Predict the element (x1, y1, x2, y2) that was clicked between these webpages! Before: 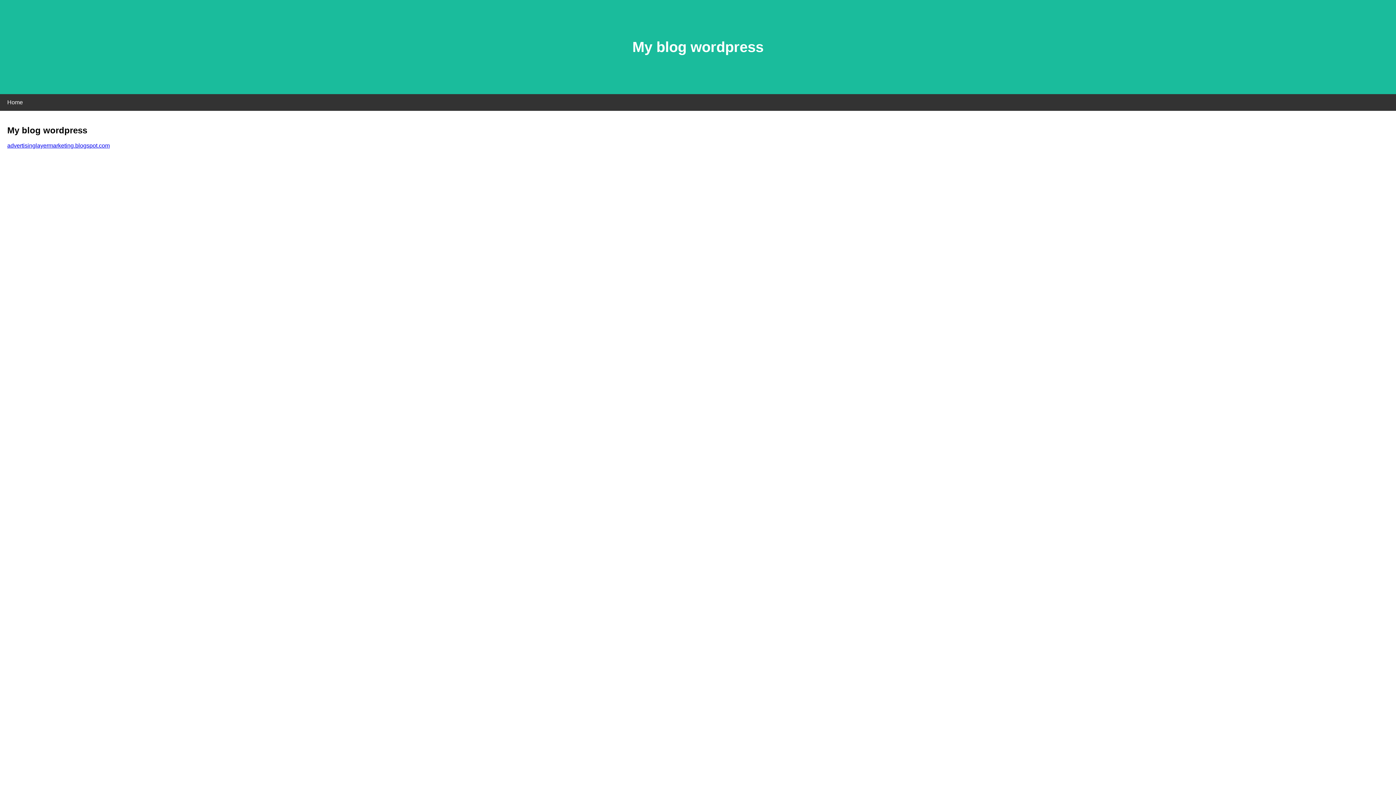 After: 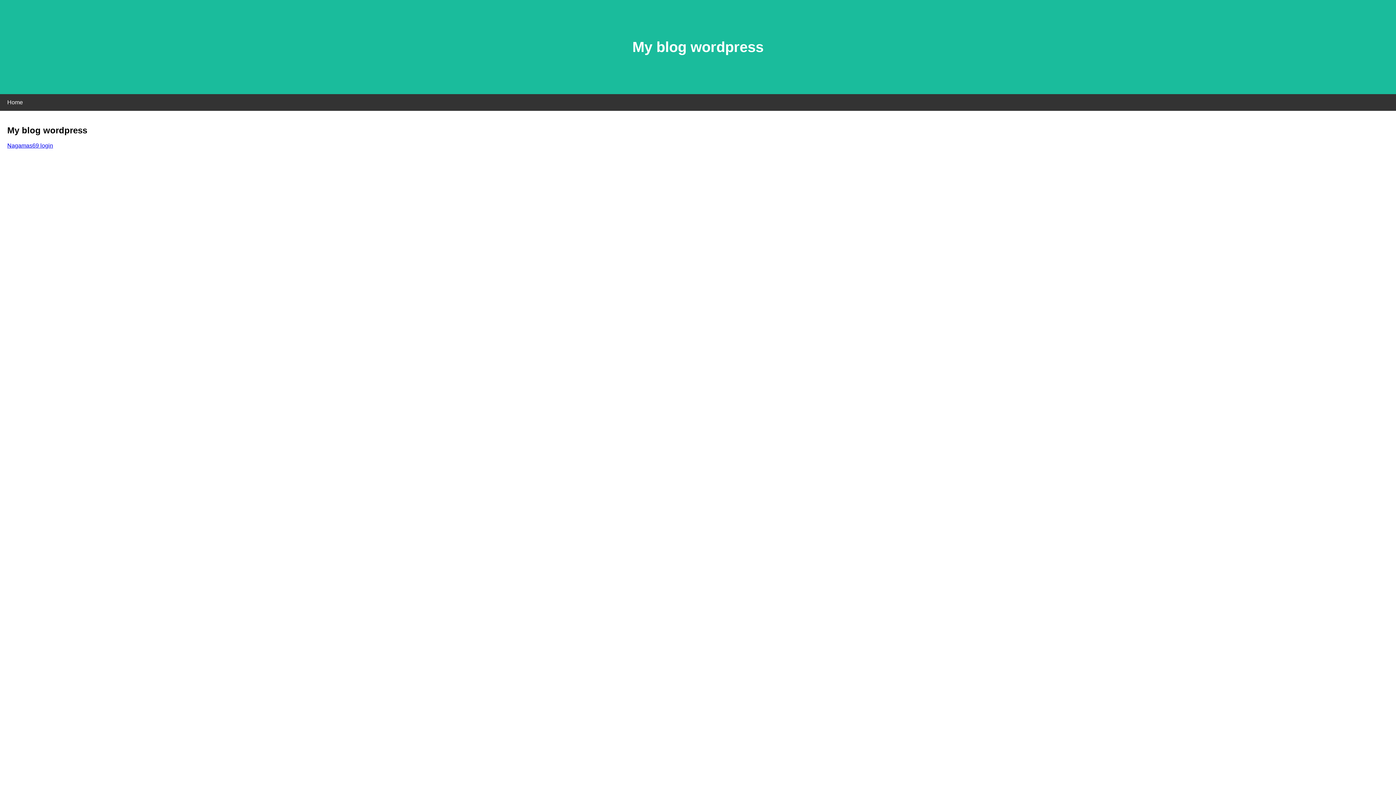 Action: bbox: (7, 142, 109, 148) label: advertisinglayermarketing.blogspot.com